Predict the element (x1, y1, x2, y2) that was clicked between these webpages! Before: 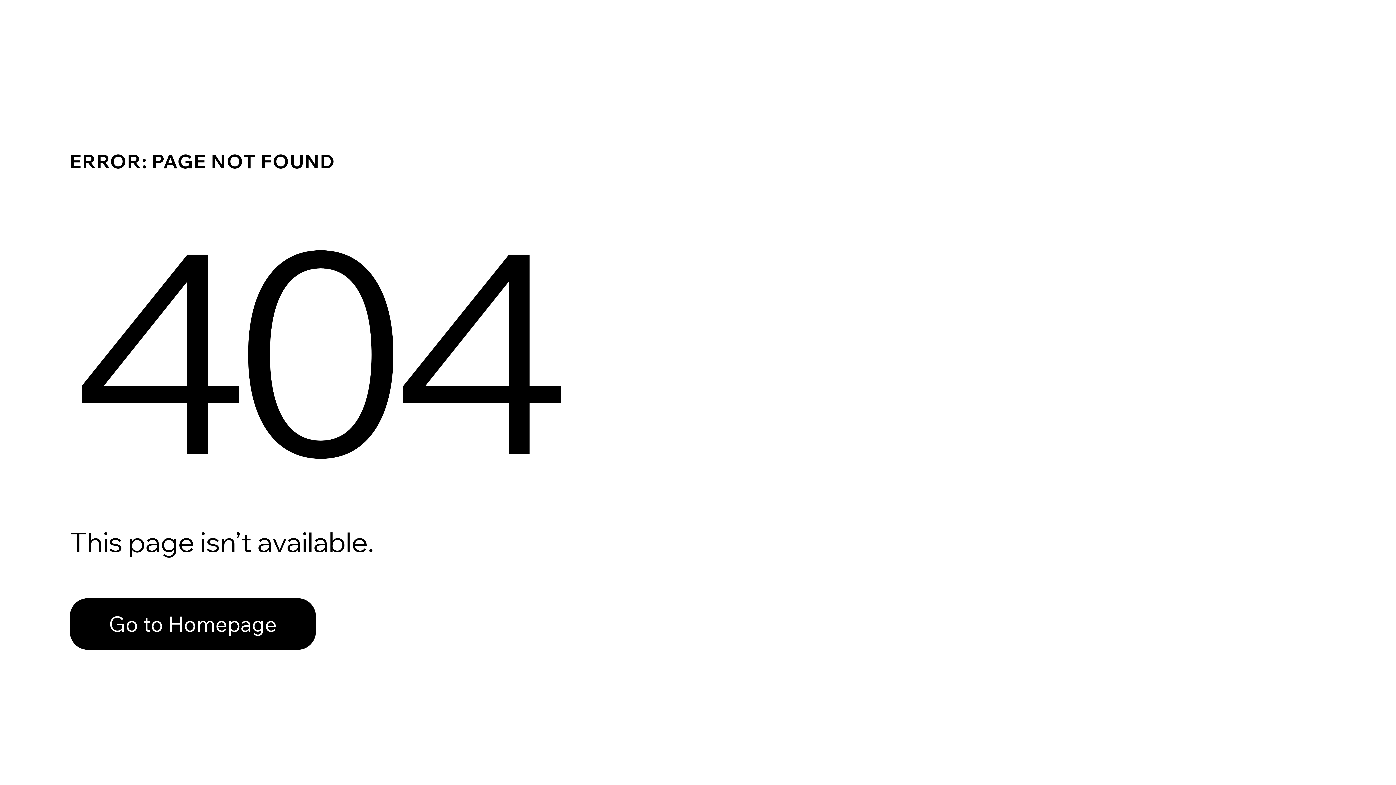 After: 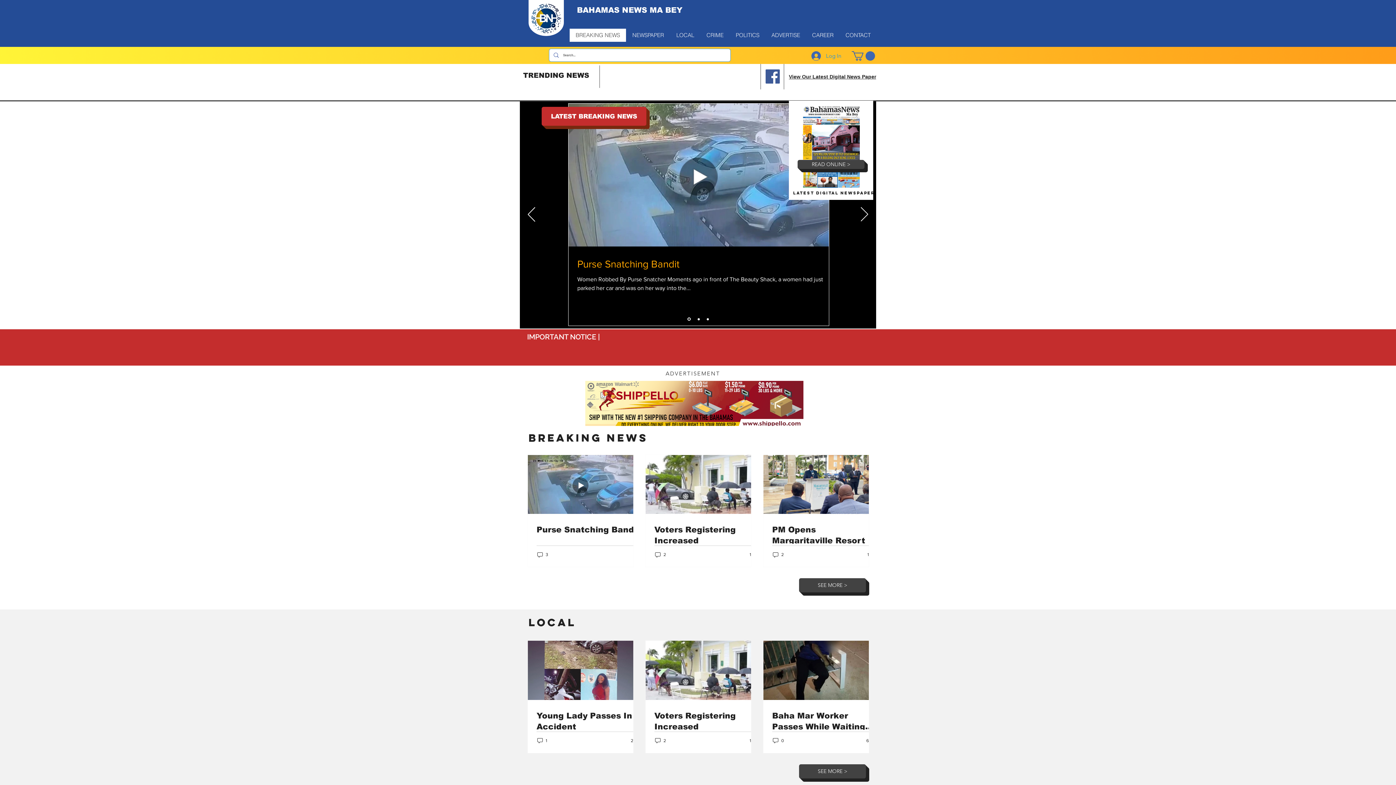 Action: bbox: (69, 582, 768, 659) label: Go to Homepage